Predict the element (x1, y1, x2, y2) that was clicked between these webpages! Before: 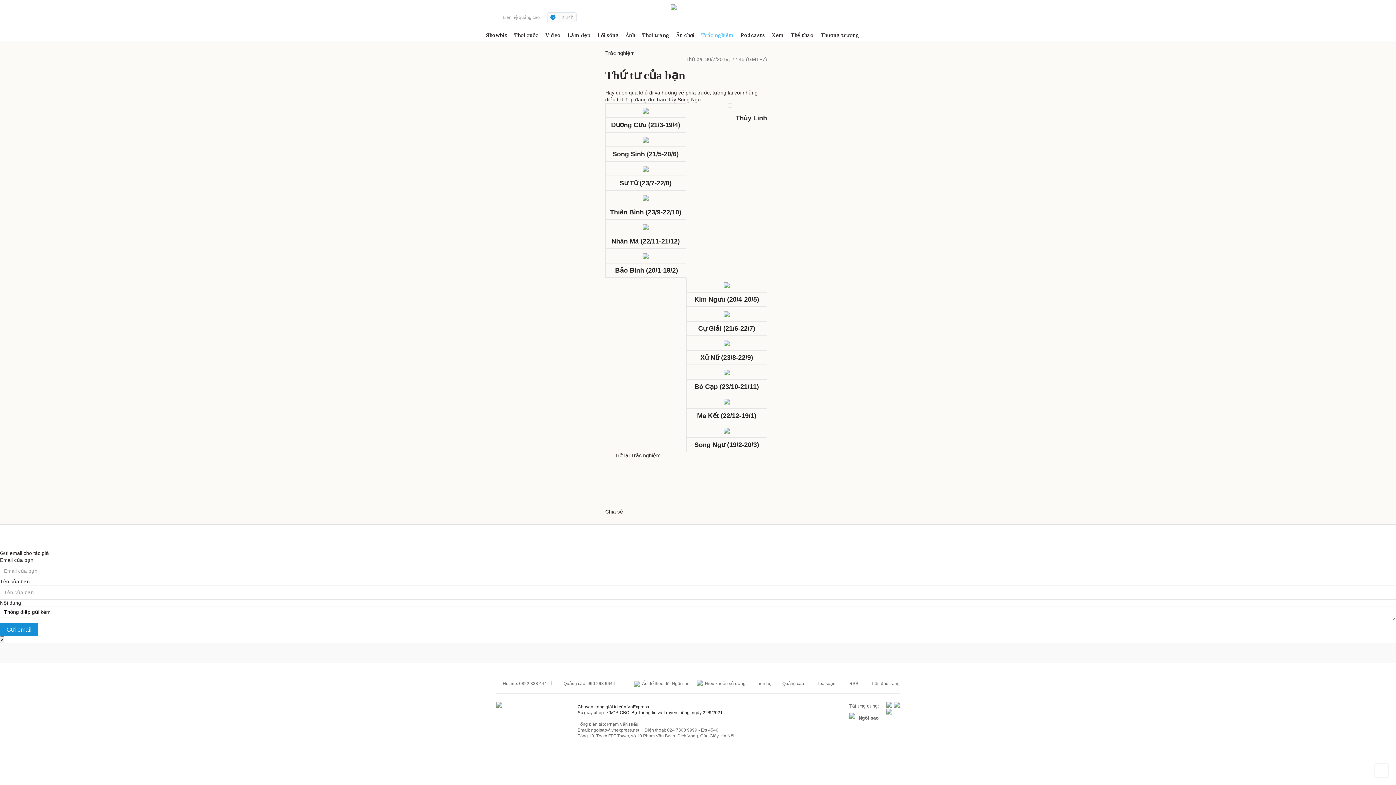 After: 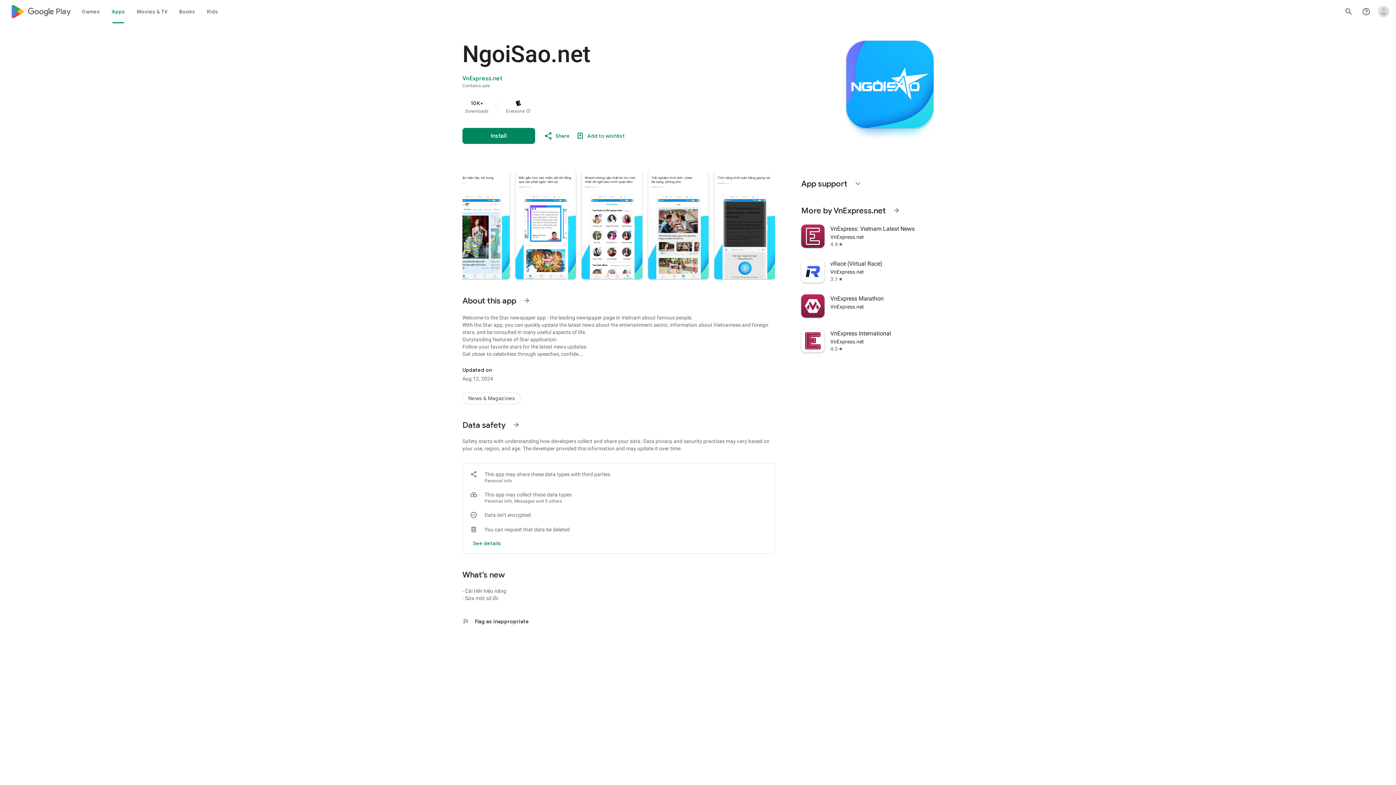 Action: bbox: (886, 708, 892, 715)